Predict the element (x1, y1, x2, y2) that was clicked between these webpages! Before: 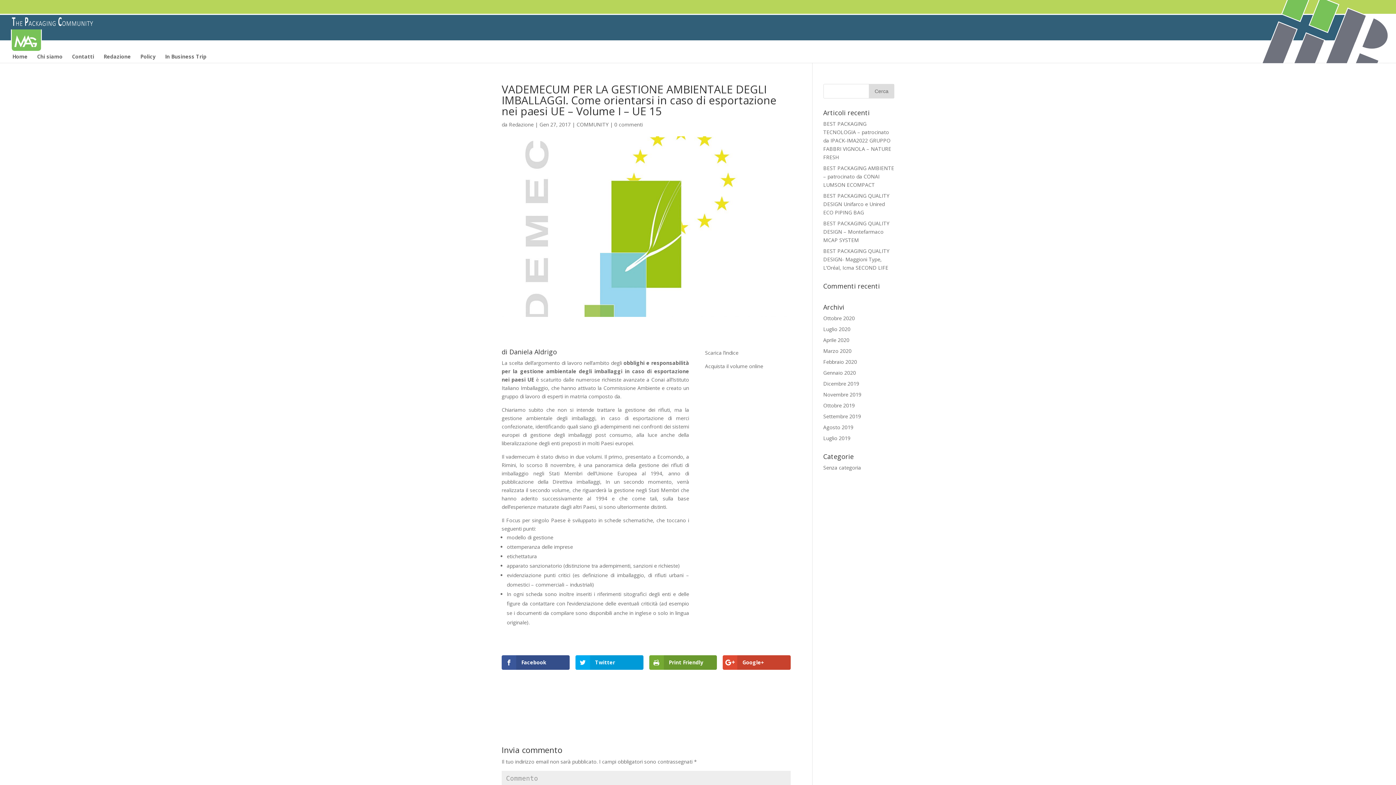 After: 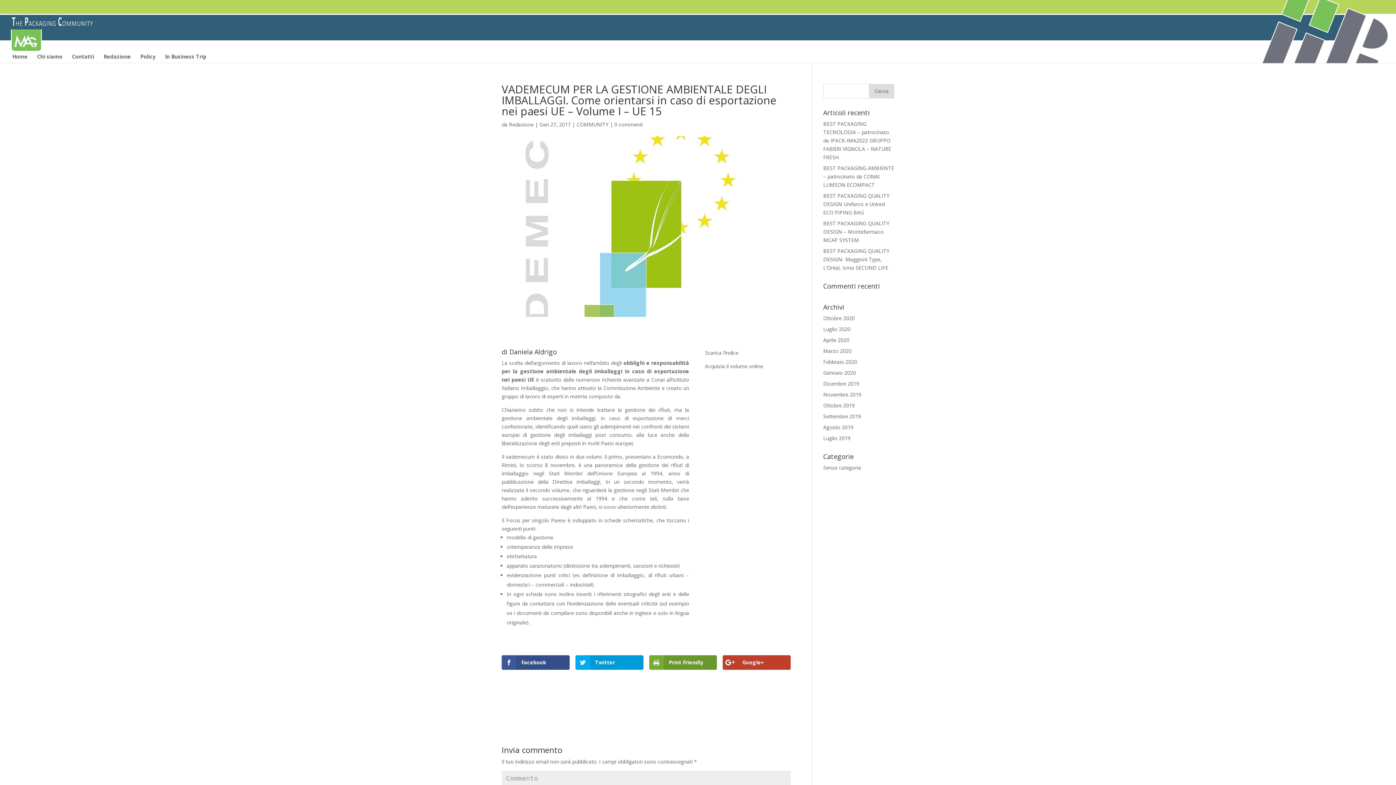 Action: label: Google+ bbox: (723, 655, 790, 670)